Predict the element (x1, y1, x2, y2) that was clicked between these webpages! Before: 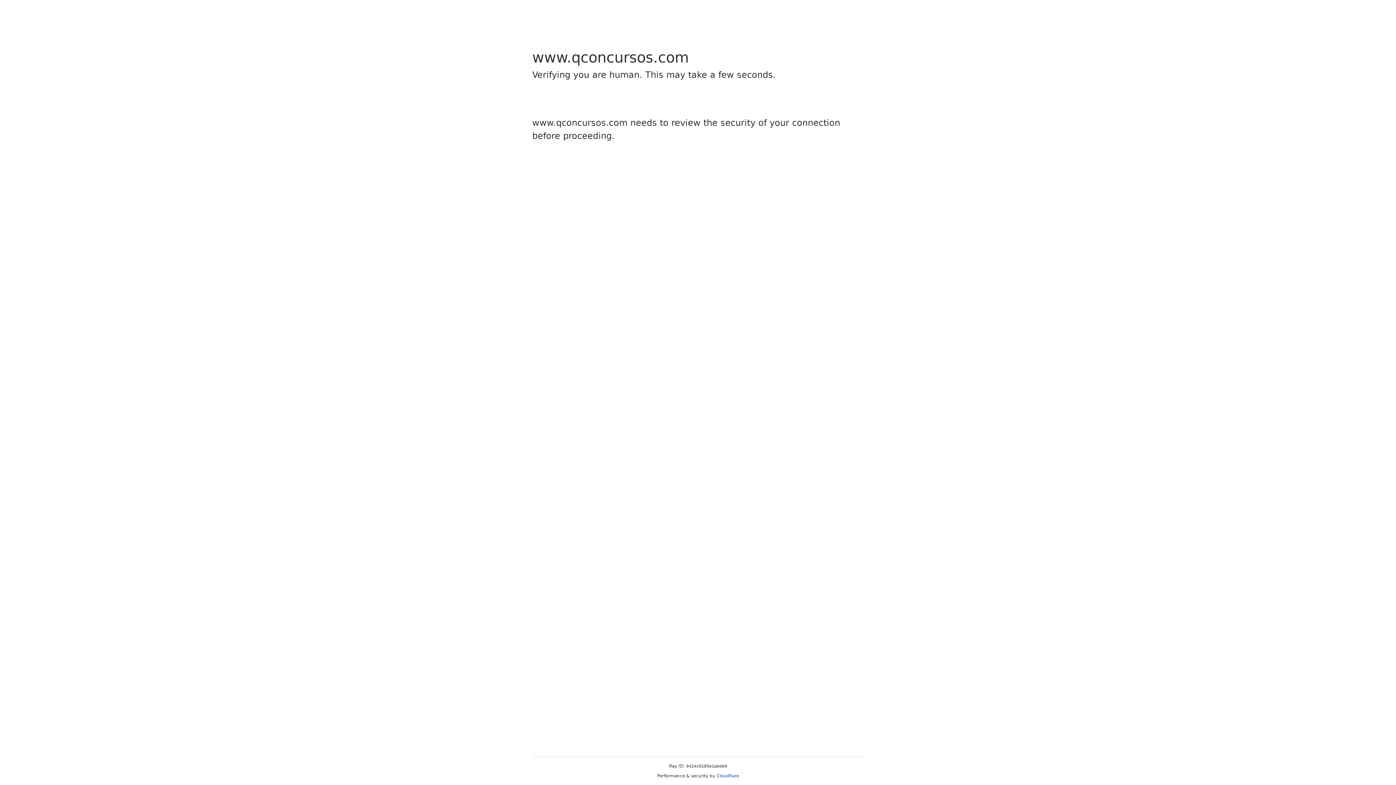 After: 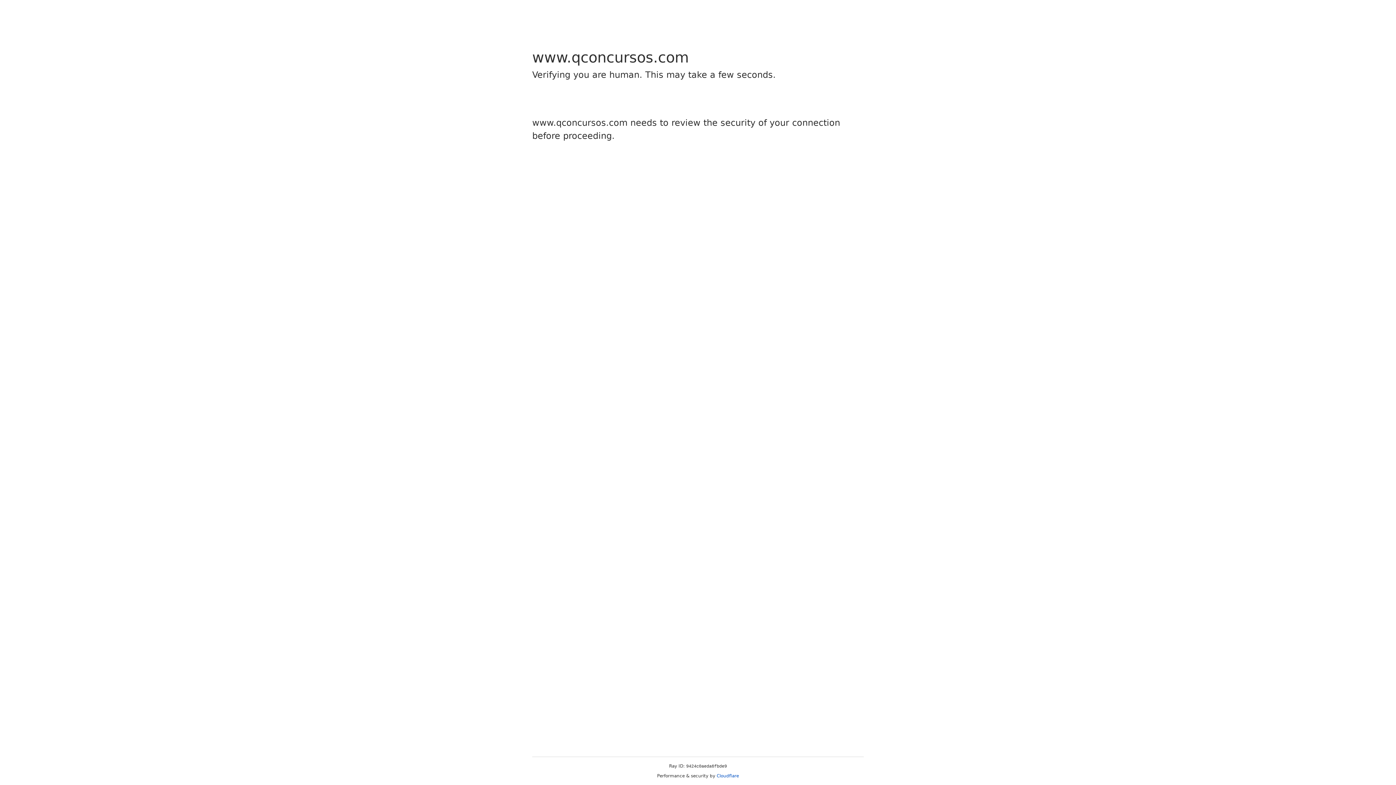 Action: label: Cloudflare bbox: (716, 773, 739, 778)